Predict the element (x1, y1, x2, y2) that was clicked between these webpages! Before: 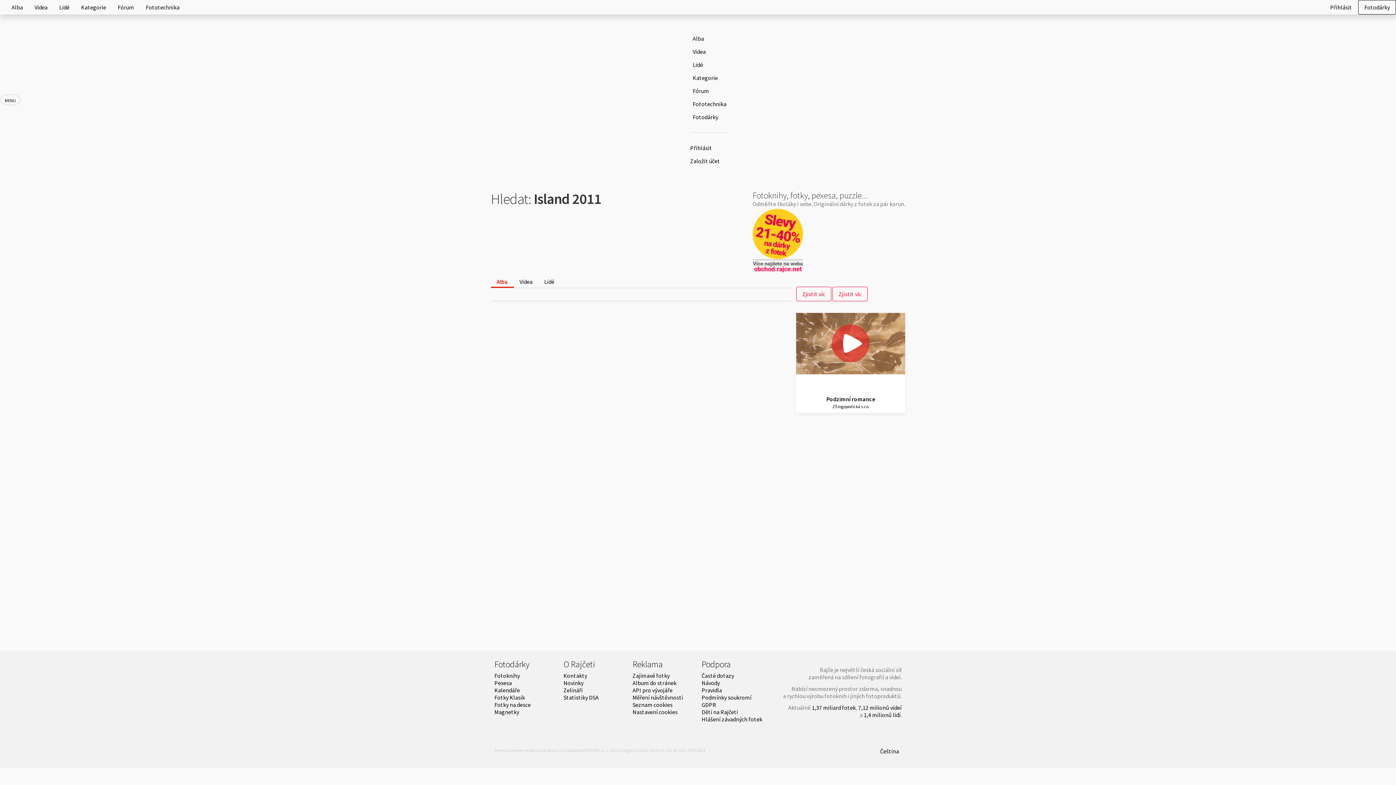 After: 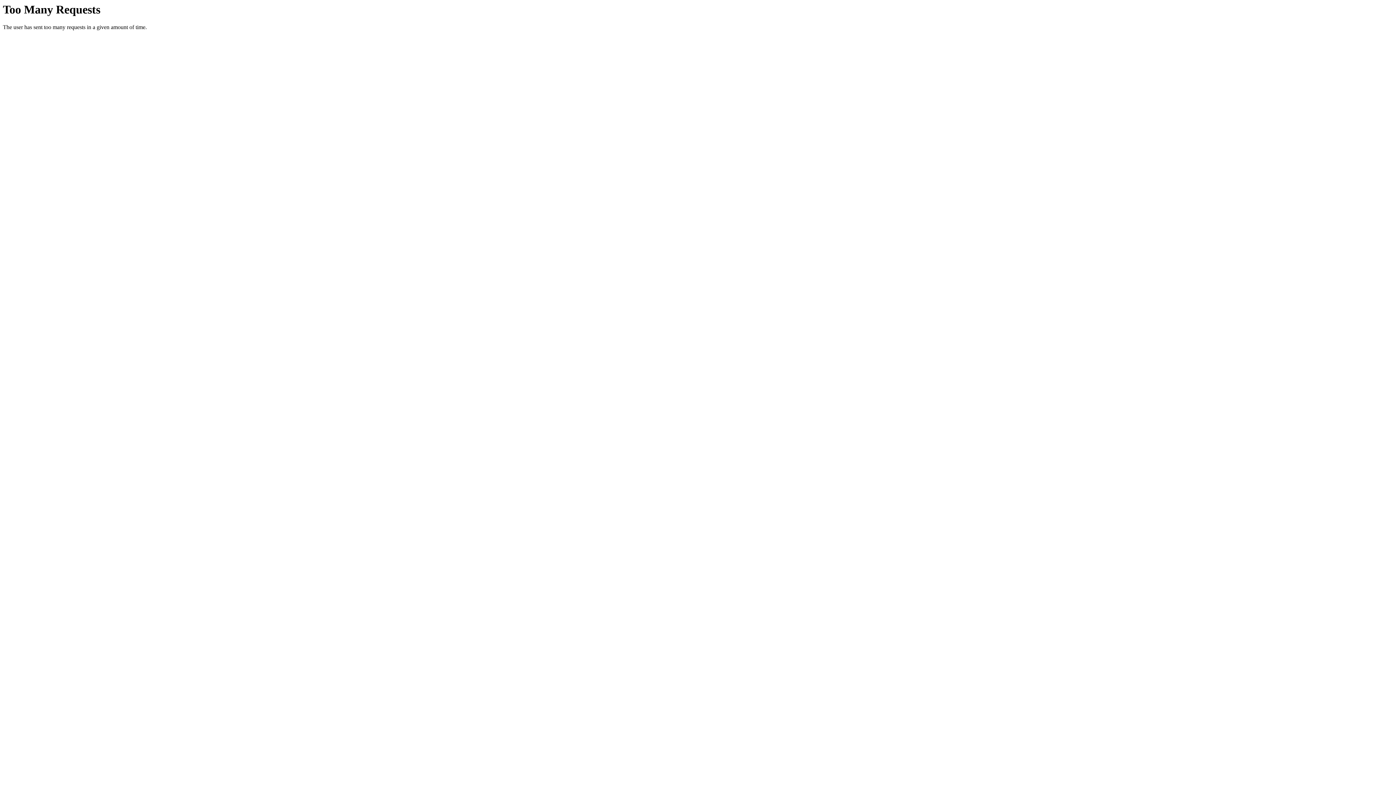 Action: label: Přihlásit bbox: (1324, 0, 1358, 14)